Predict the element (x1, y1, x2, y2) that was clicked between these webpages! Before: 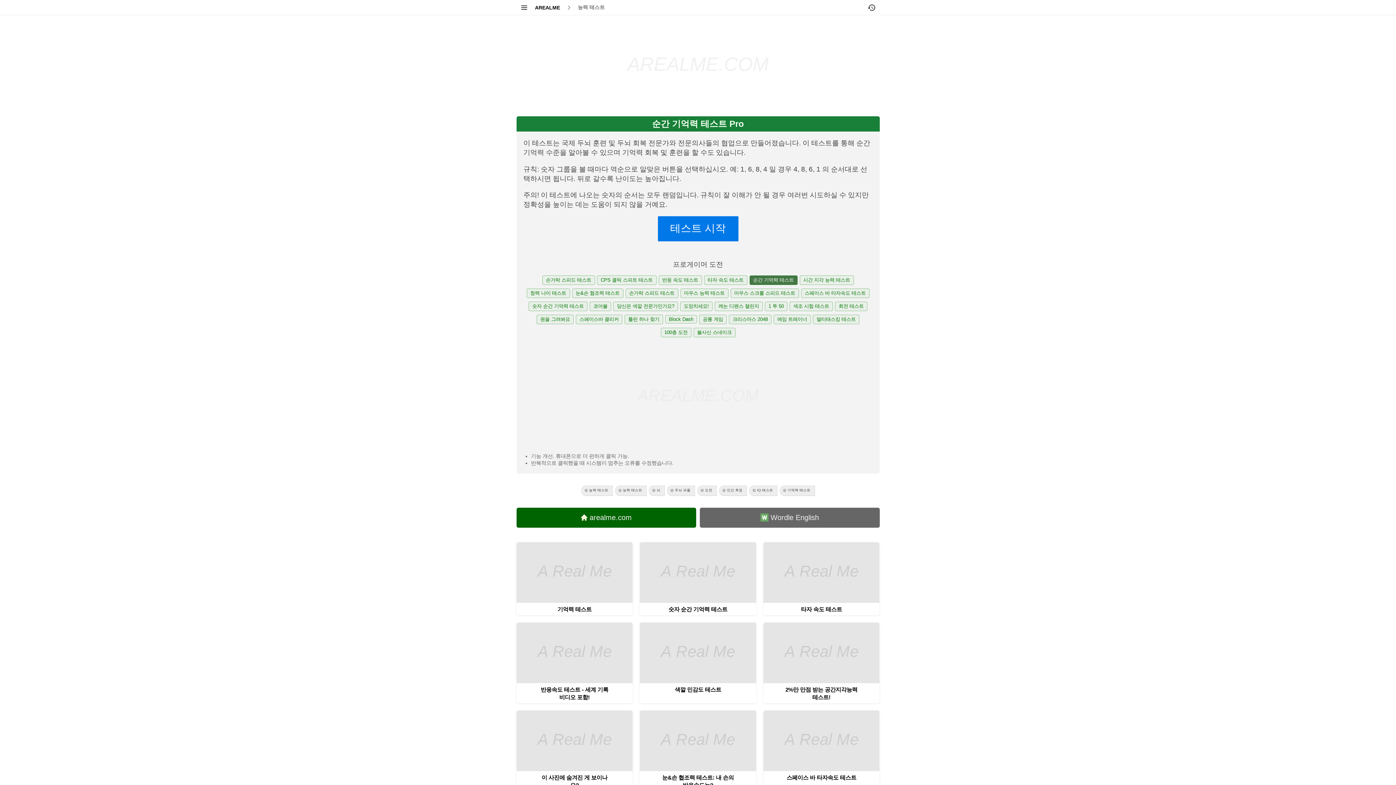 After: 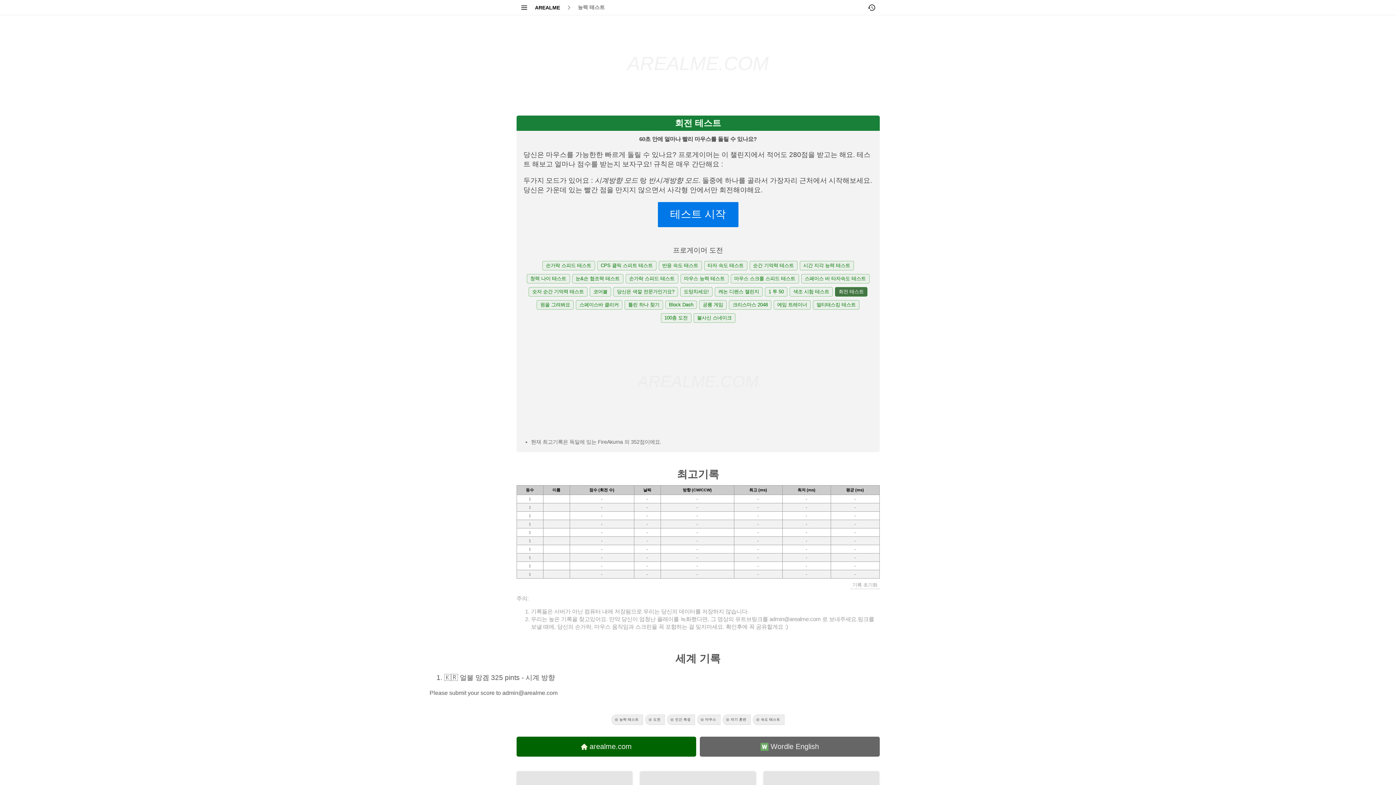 Action: label: 회전 테스트 bbox: (835, 301, 867, 311)